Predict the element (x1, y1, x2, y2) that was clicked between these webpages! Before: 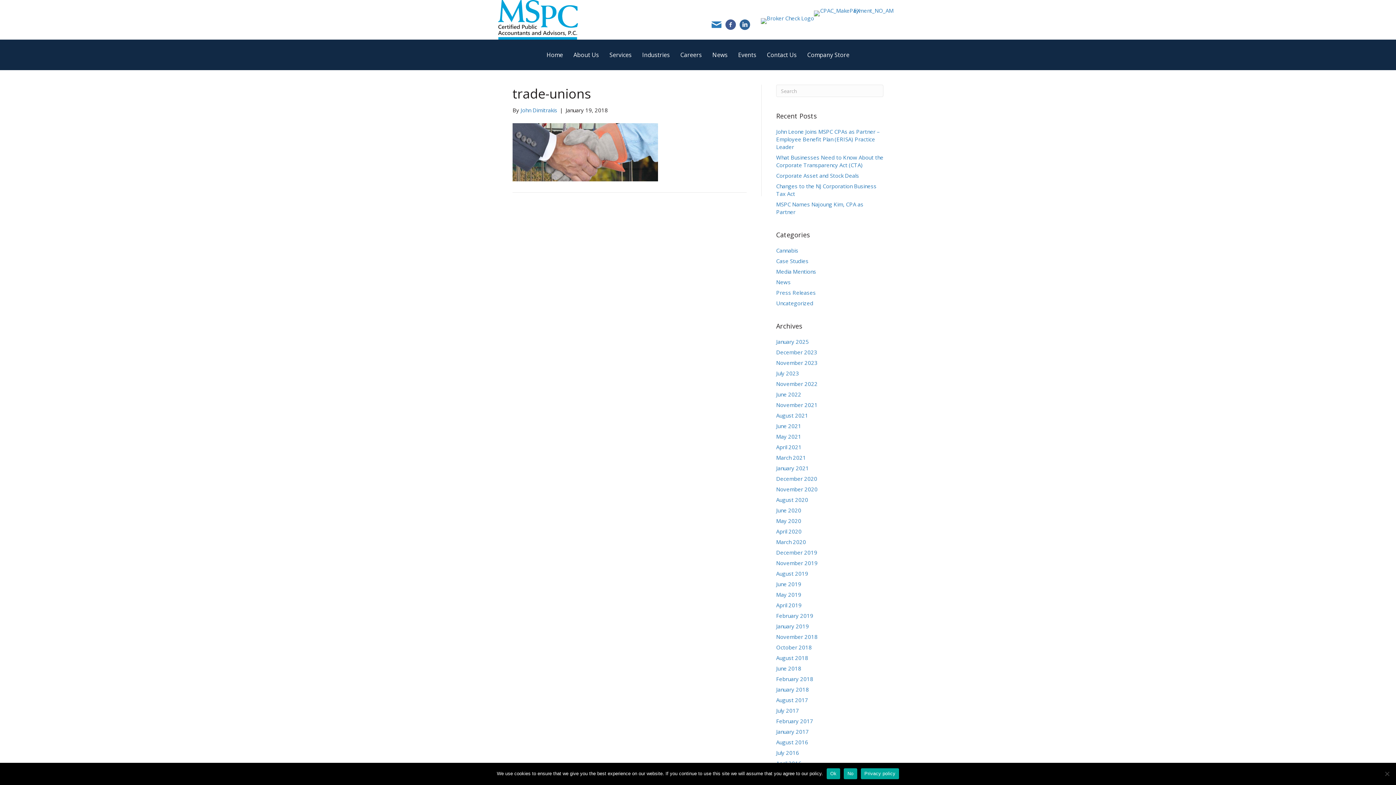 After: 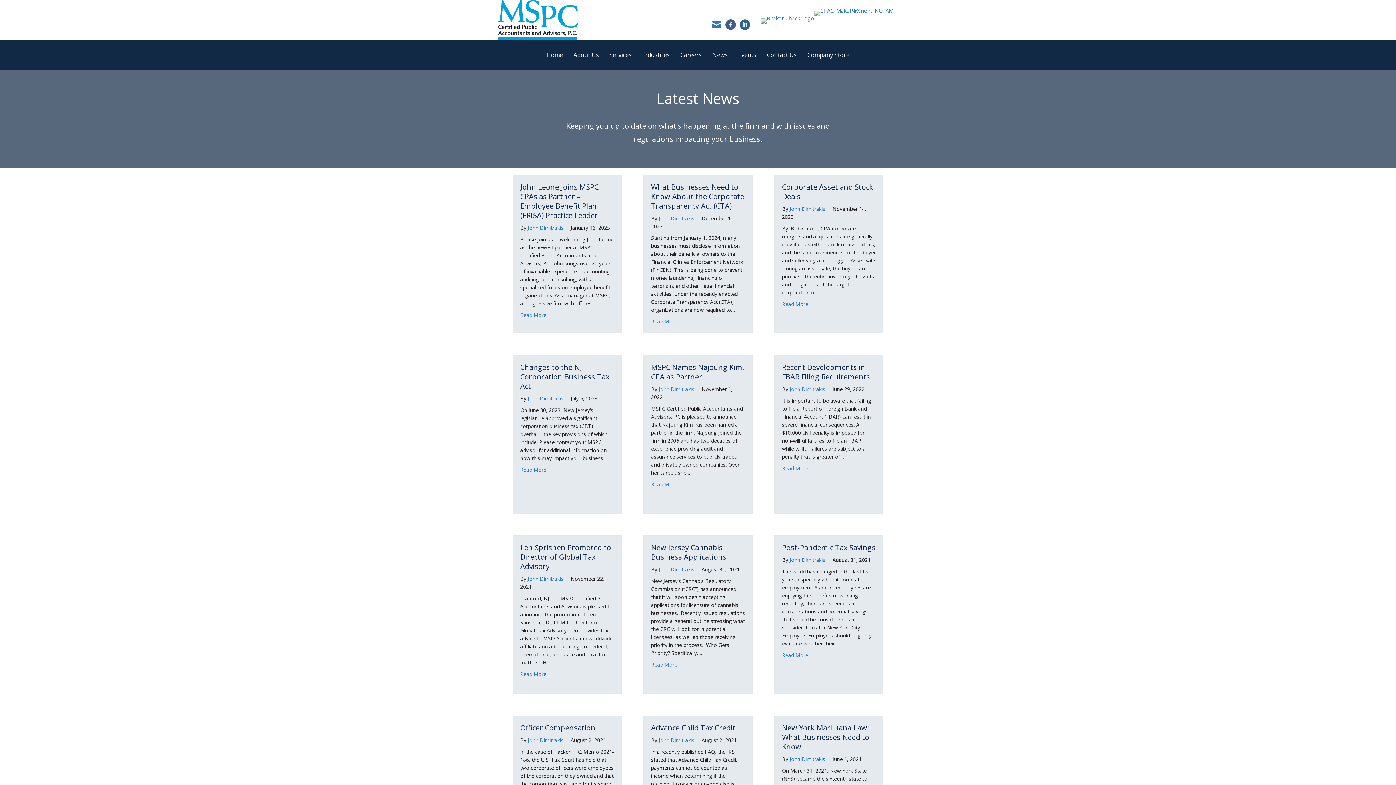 Action: label: News bbox: (707, 46, 732, 62)